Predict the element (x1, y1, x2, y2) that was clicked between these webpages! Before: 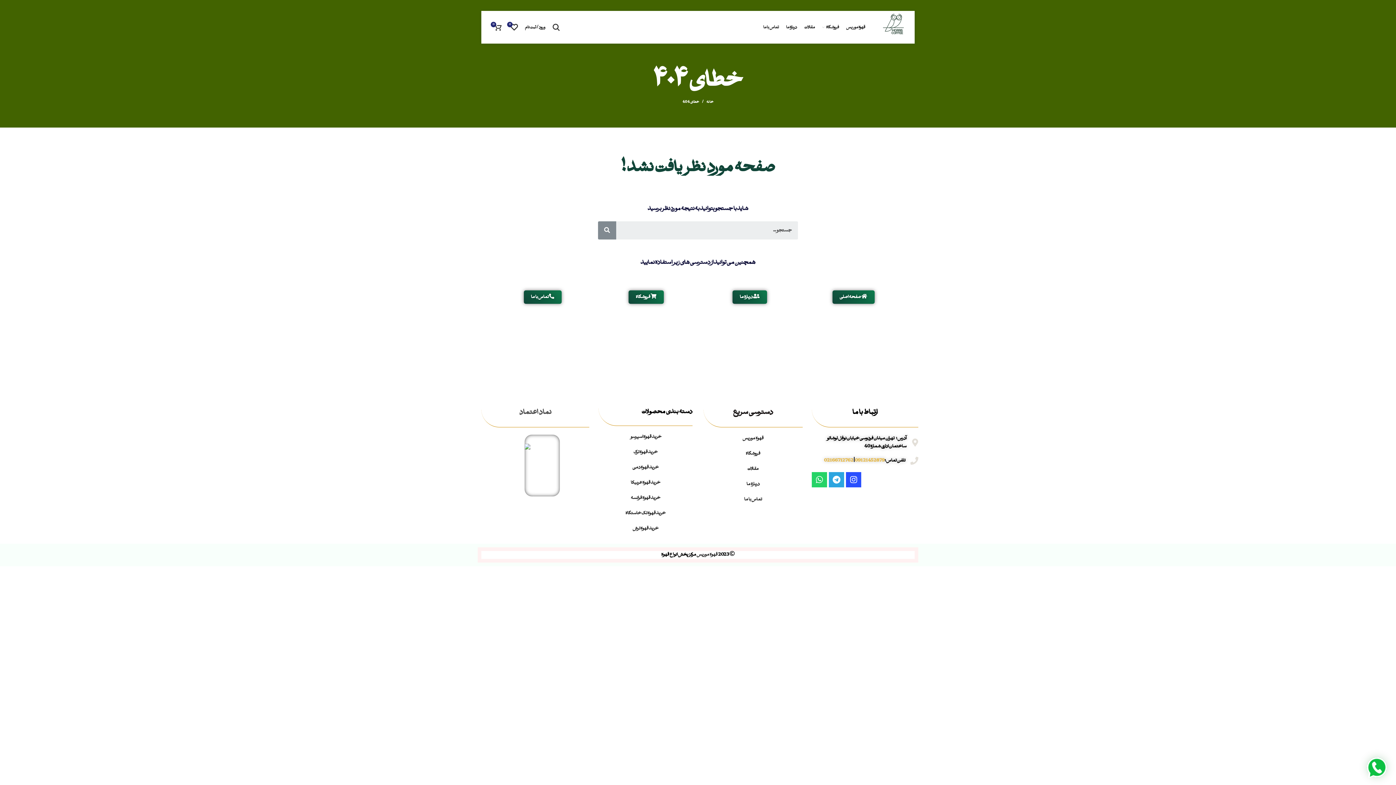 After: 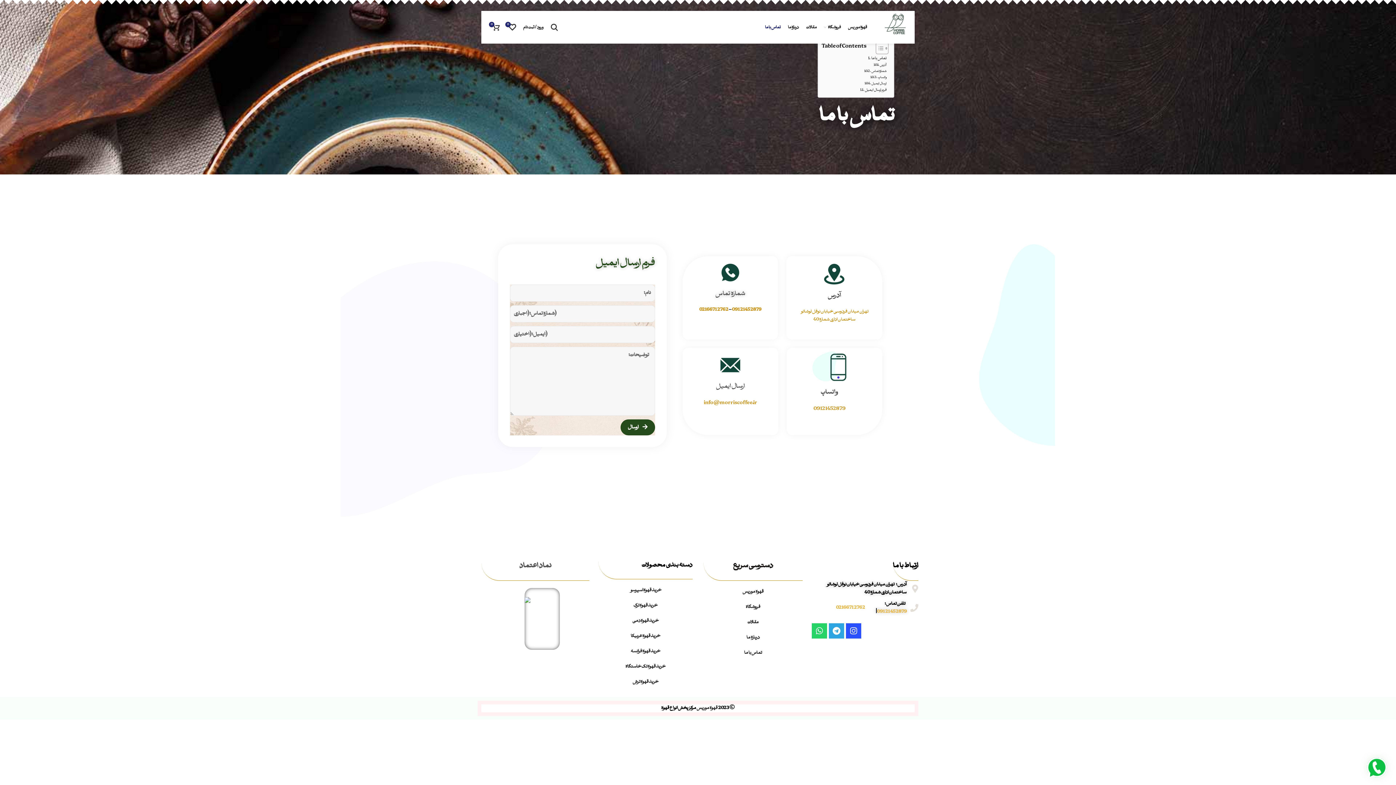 Action: bbox: (523, 290, 561, 304) label:  تماس با ما